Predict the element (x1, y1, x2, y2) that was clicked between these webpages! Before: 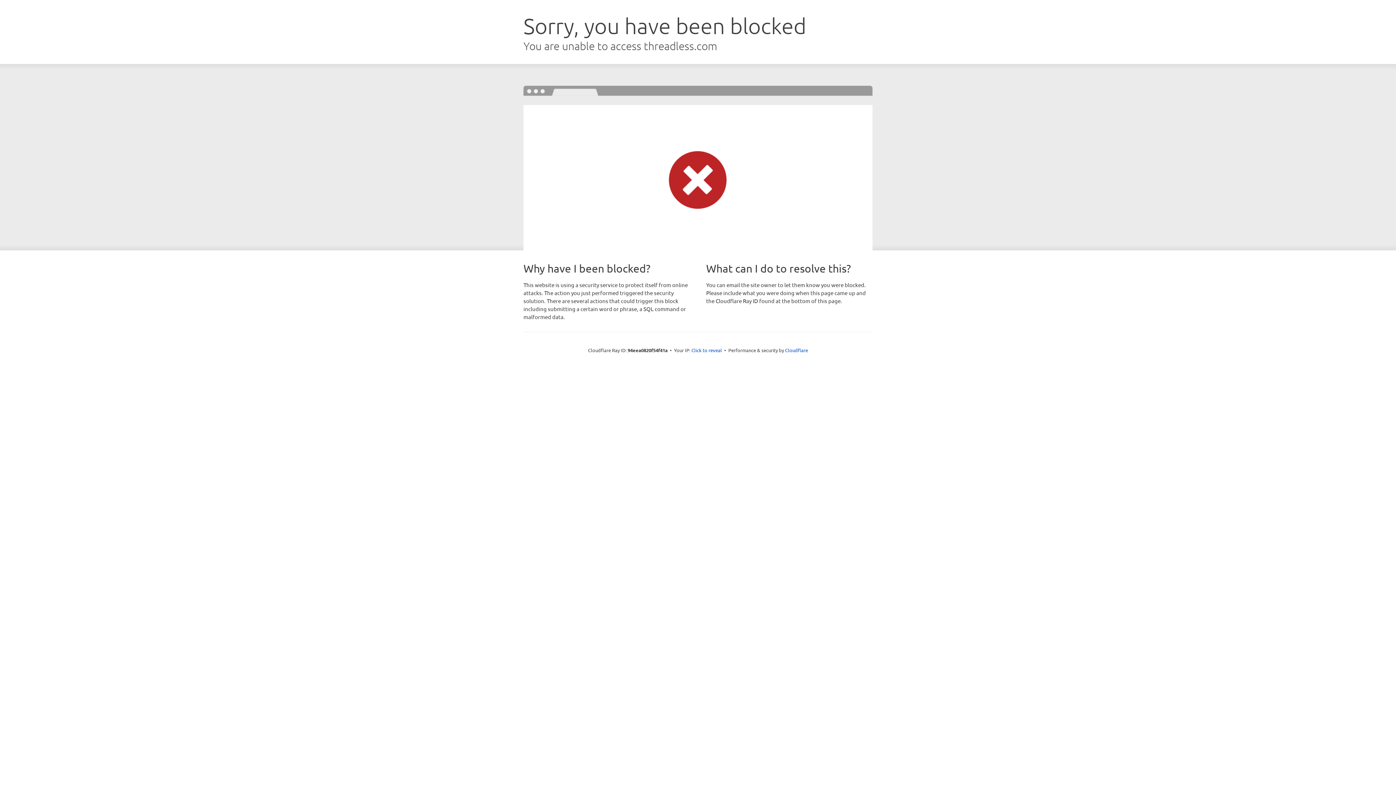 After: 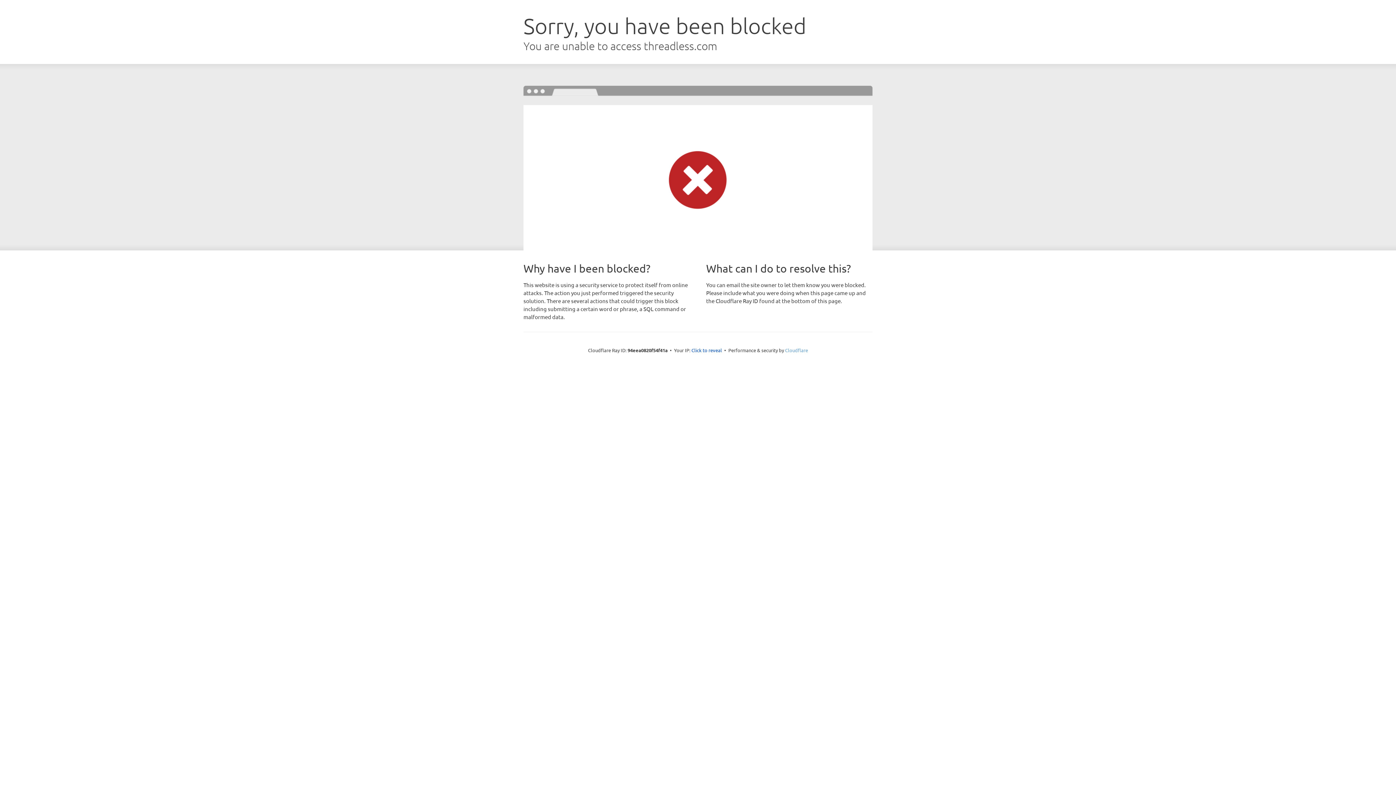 Action: bbox: (785, 347, 808, 353) label: Cloudflare